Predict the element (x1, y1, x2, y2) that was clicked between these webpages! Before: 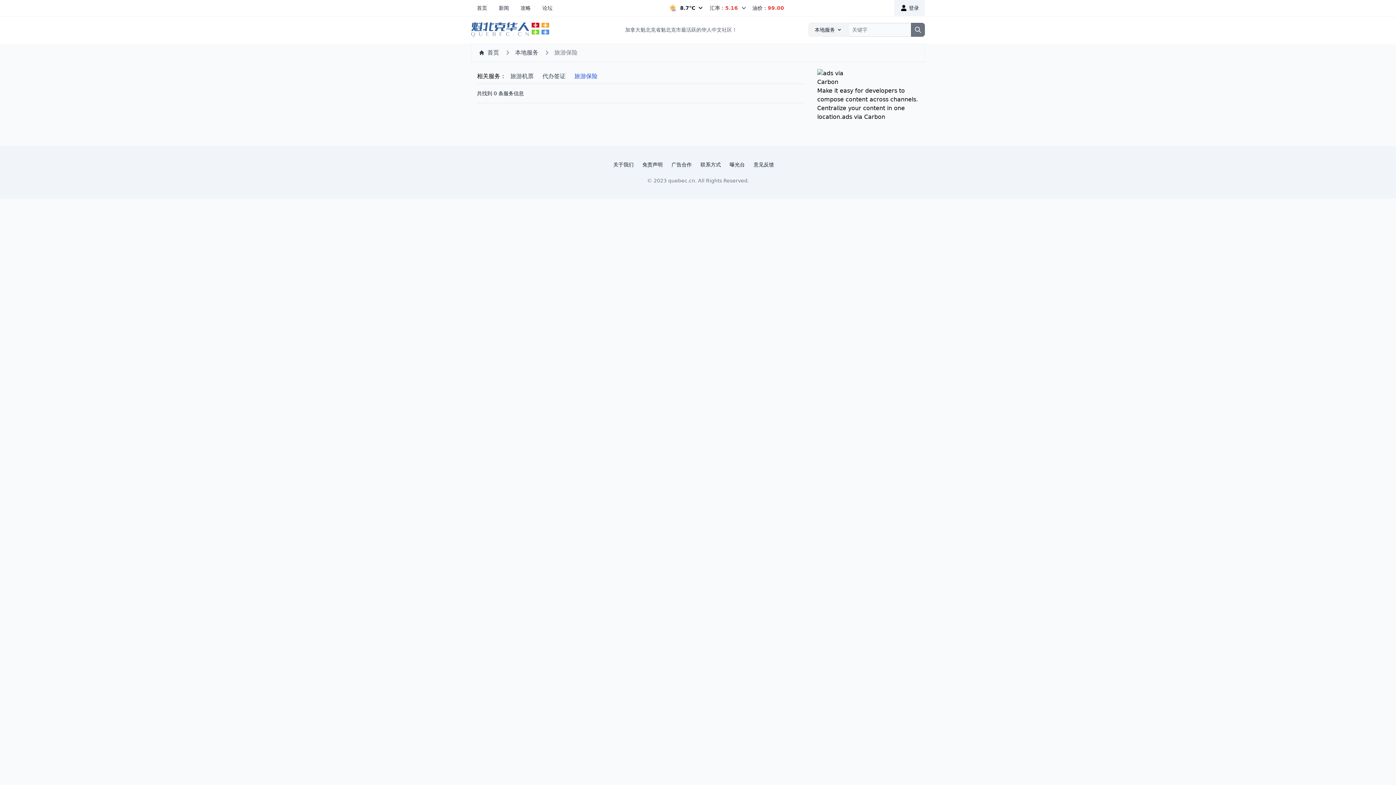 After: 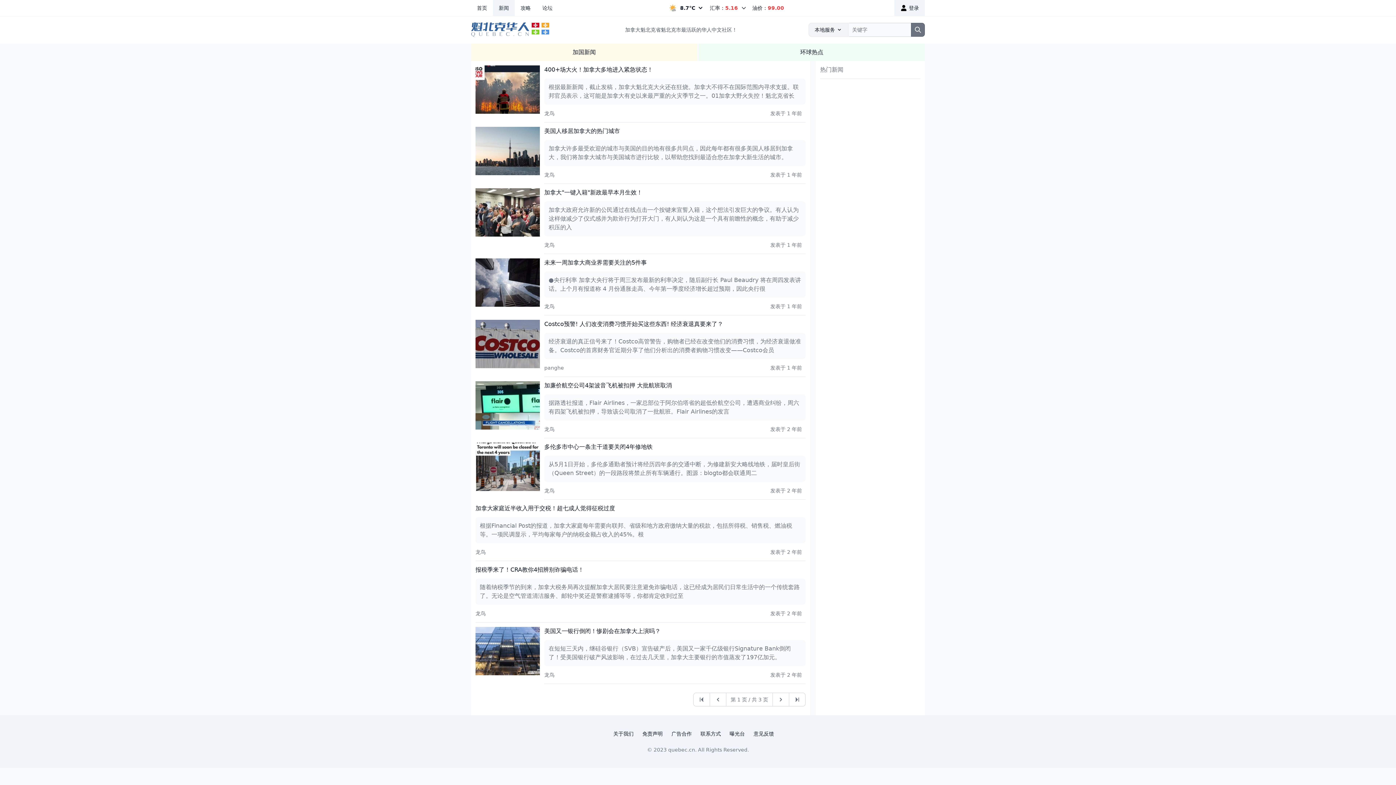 Action: label: 新闻 bbox: (493, 0, 514, 16)